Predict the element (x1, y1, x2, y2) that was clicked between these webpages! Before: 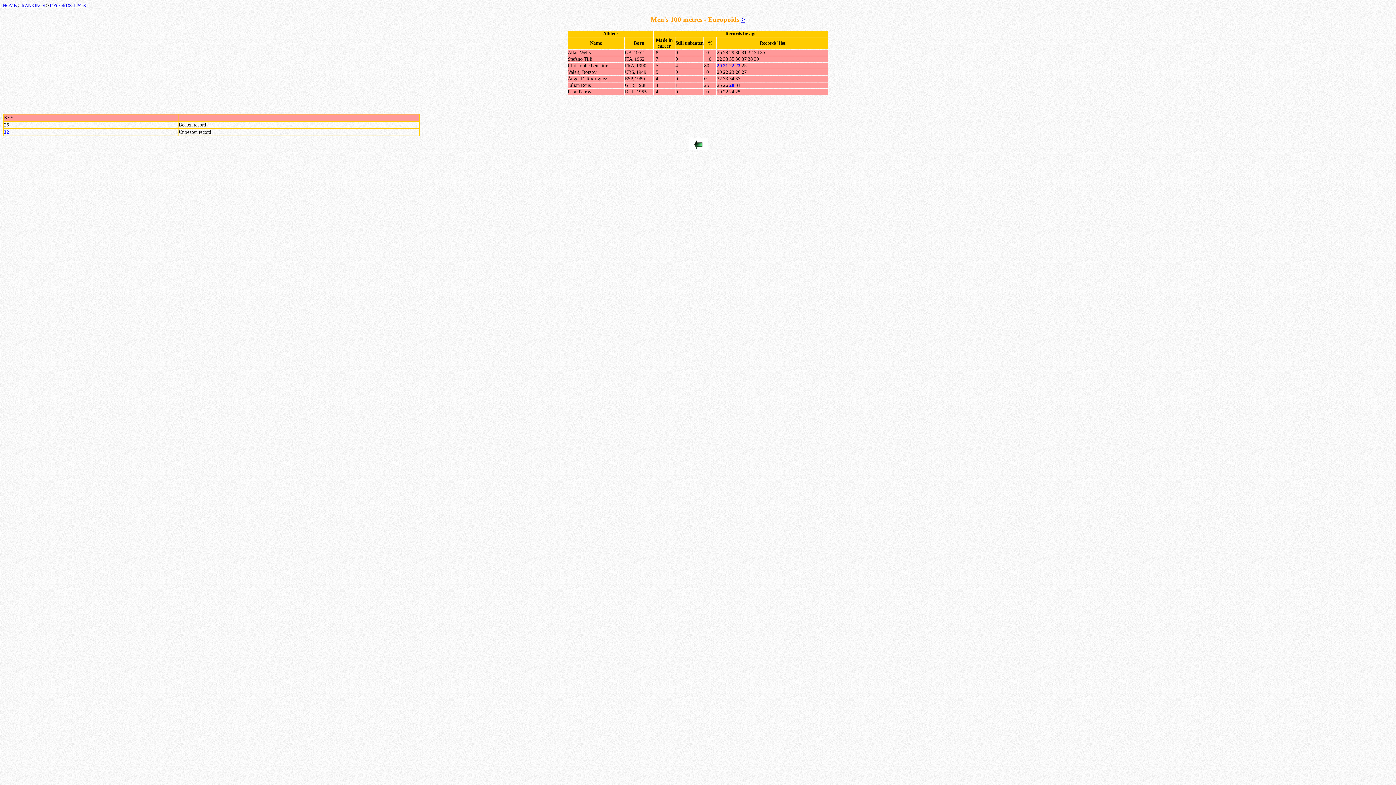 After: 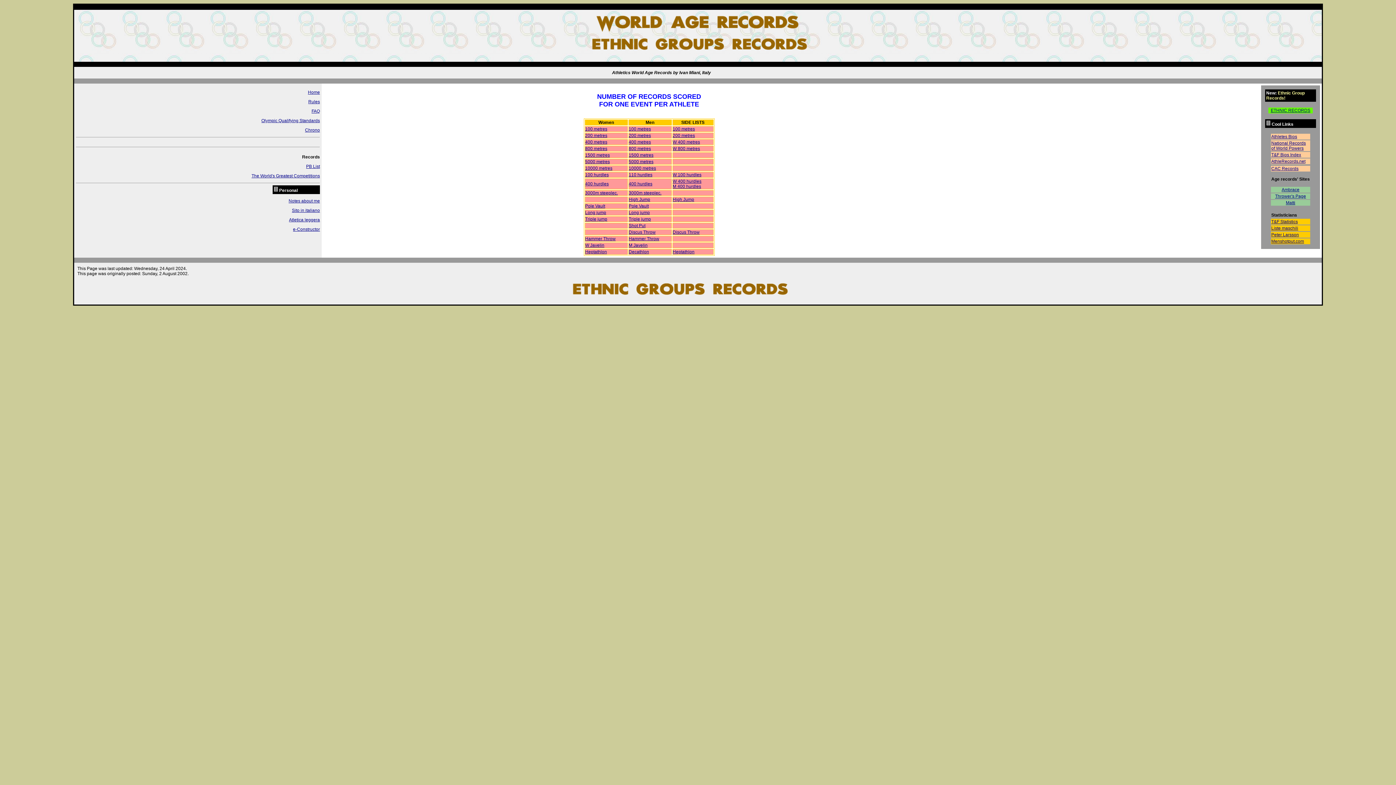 Action: bbox: (688, 145, 707, 151)